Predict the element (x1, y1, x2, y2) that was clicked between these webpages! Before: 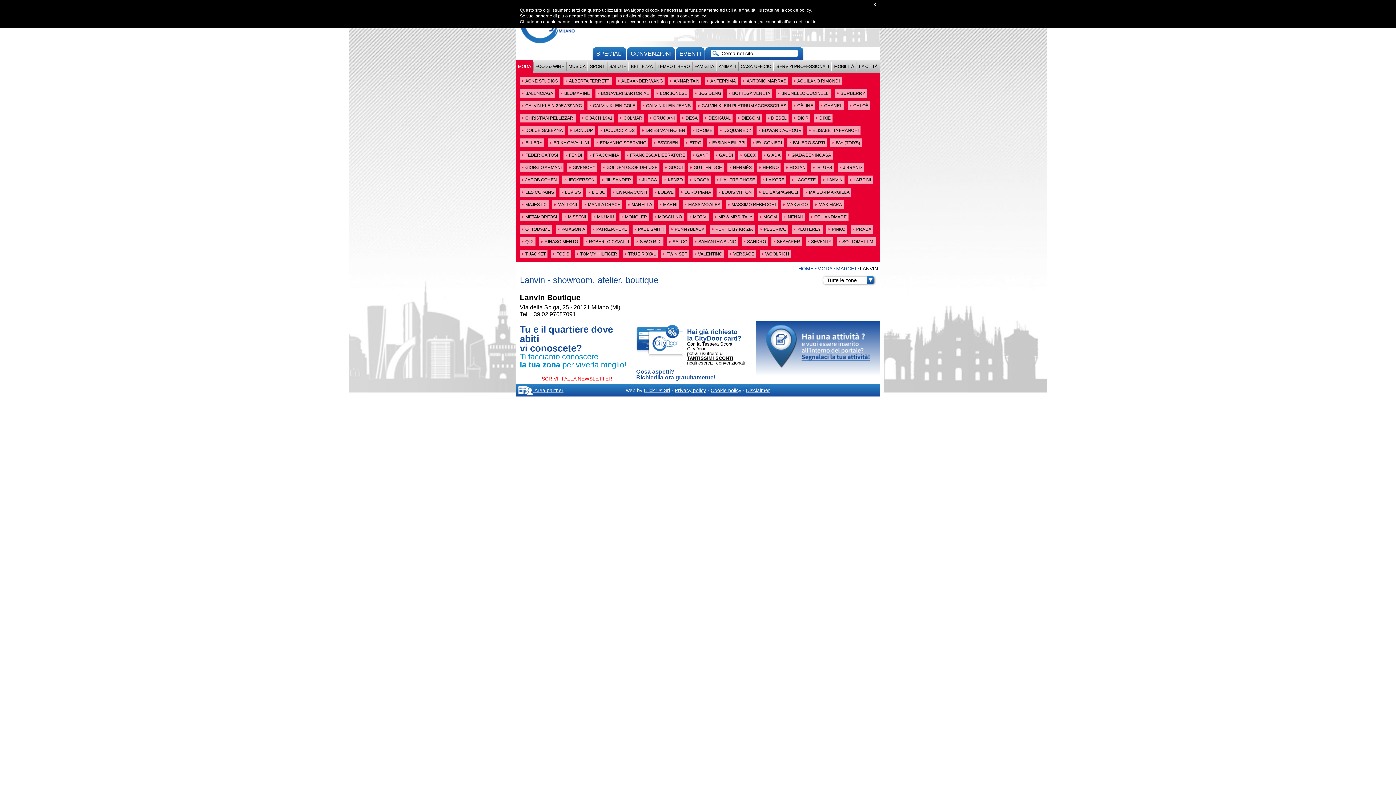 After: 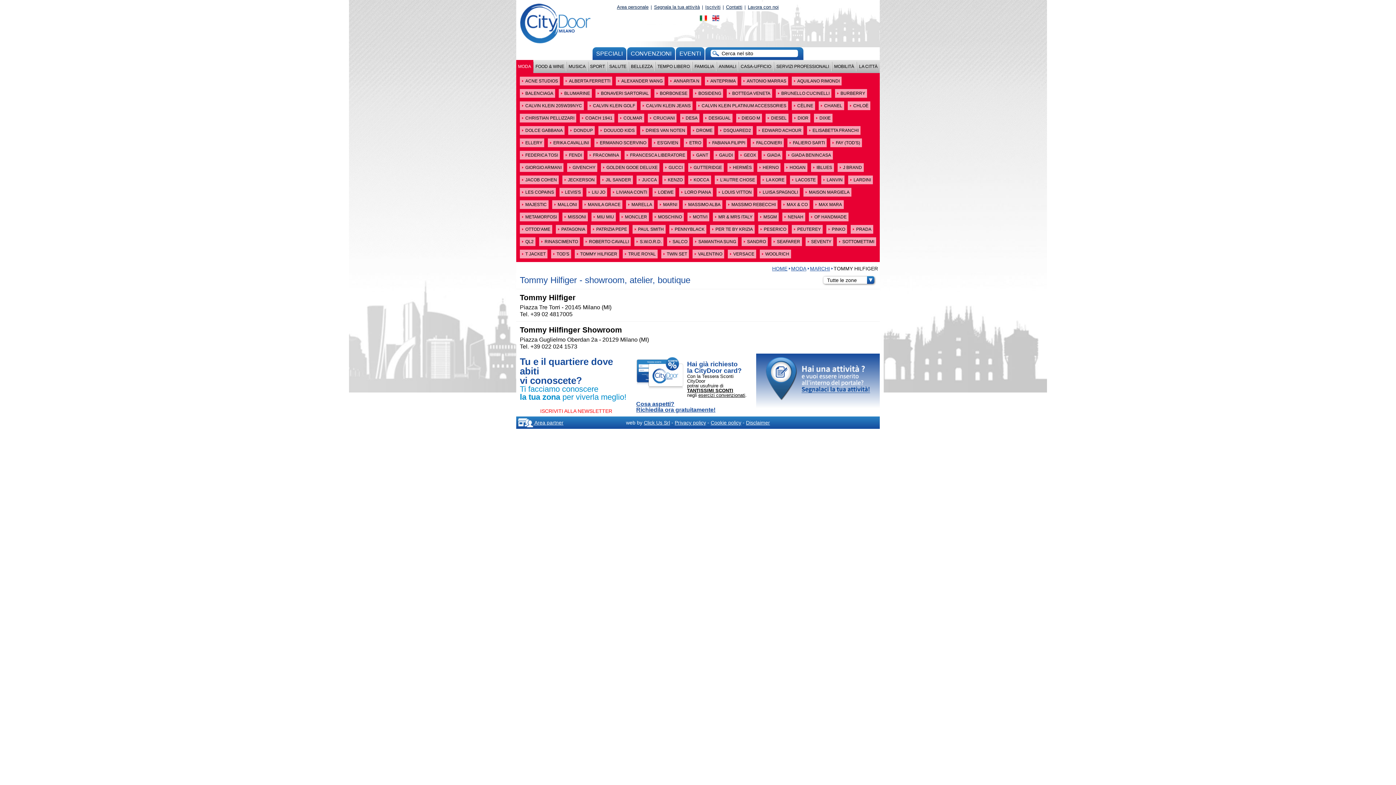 Action: label: TOMMY HILFIGER bbox: (574, 249, 619, 258)